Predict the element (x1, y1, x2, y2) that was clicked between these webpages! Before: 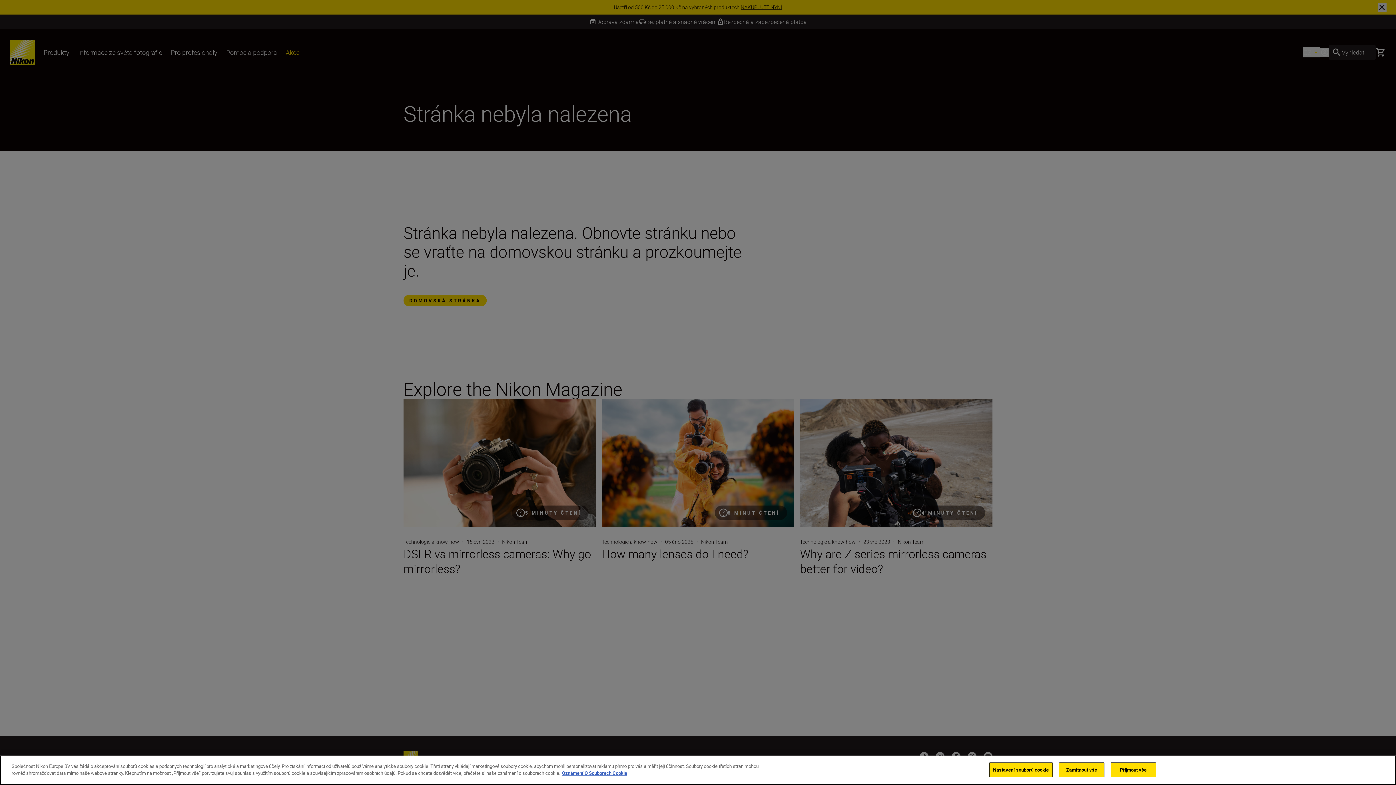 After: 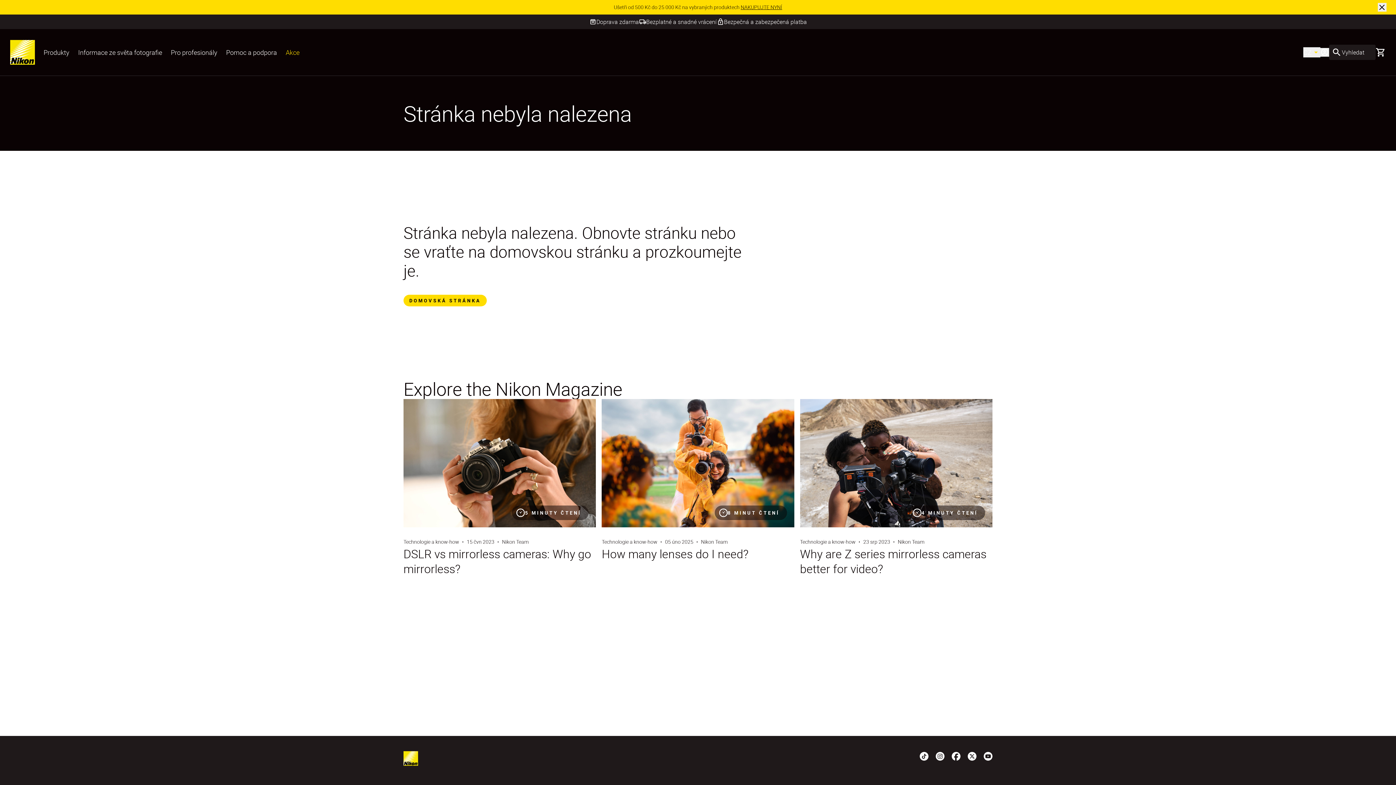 Action: label: Zamítnout vše bbox: (1059, 762, 1104, 777)